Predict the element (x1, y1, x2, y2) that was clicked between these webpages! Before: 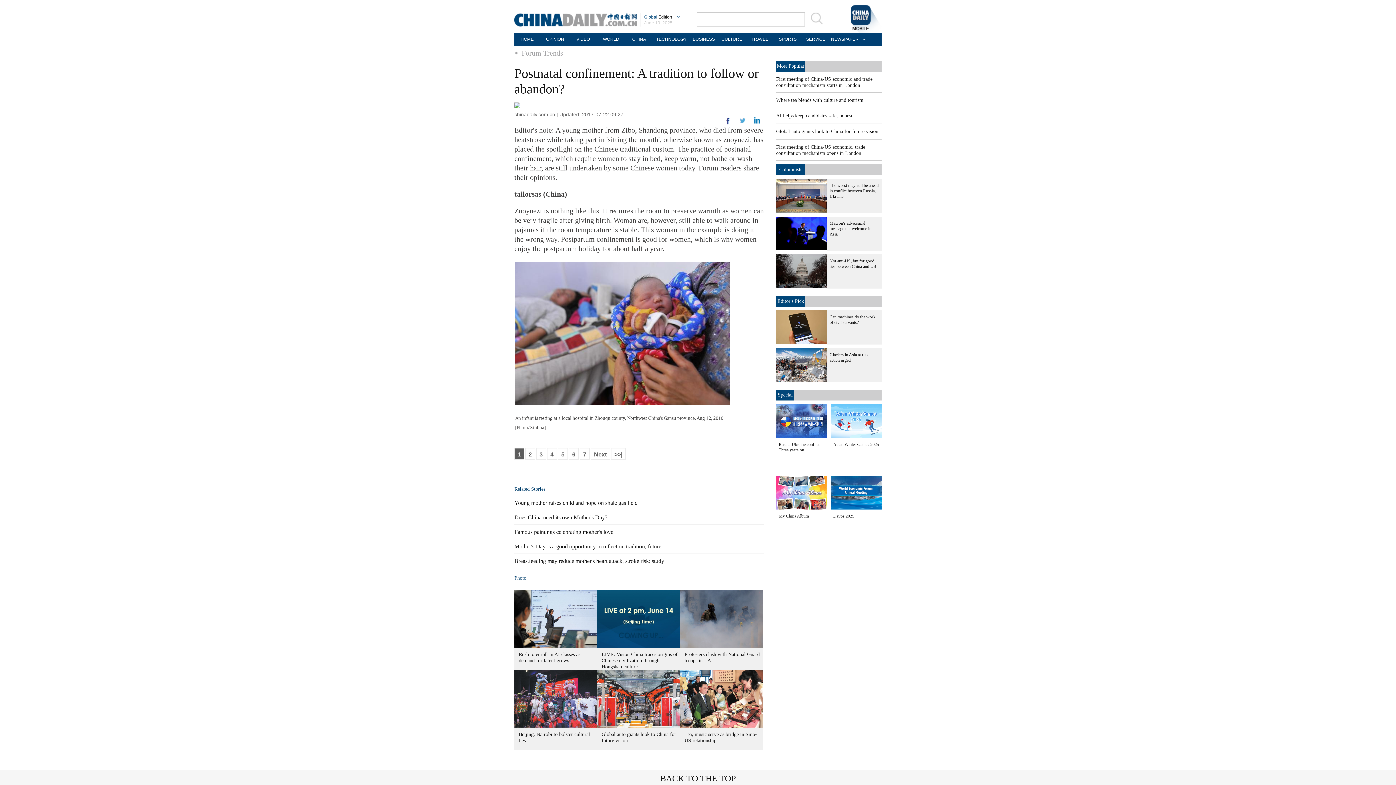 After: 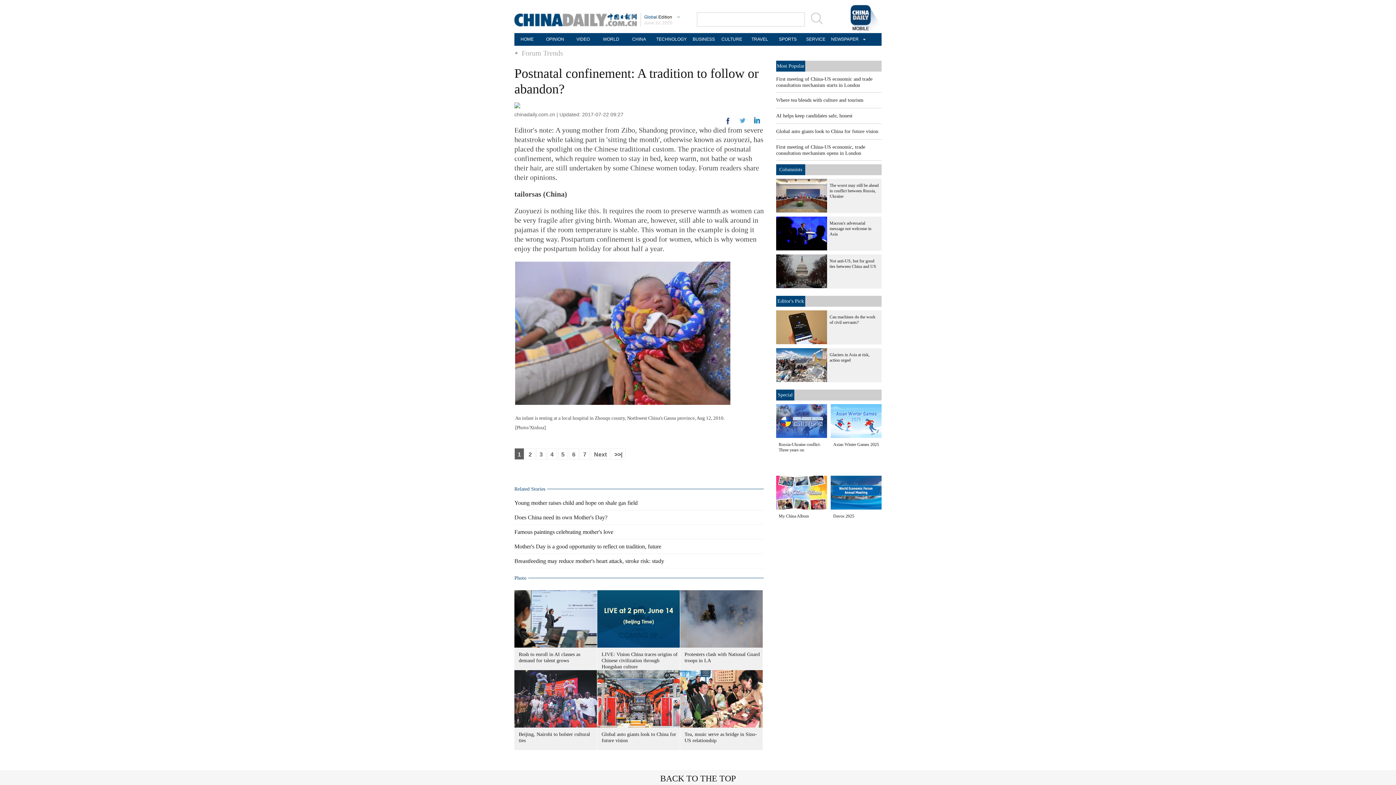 Action: bbox: (754, 119, 760, 124)